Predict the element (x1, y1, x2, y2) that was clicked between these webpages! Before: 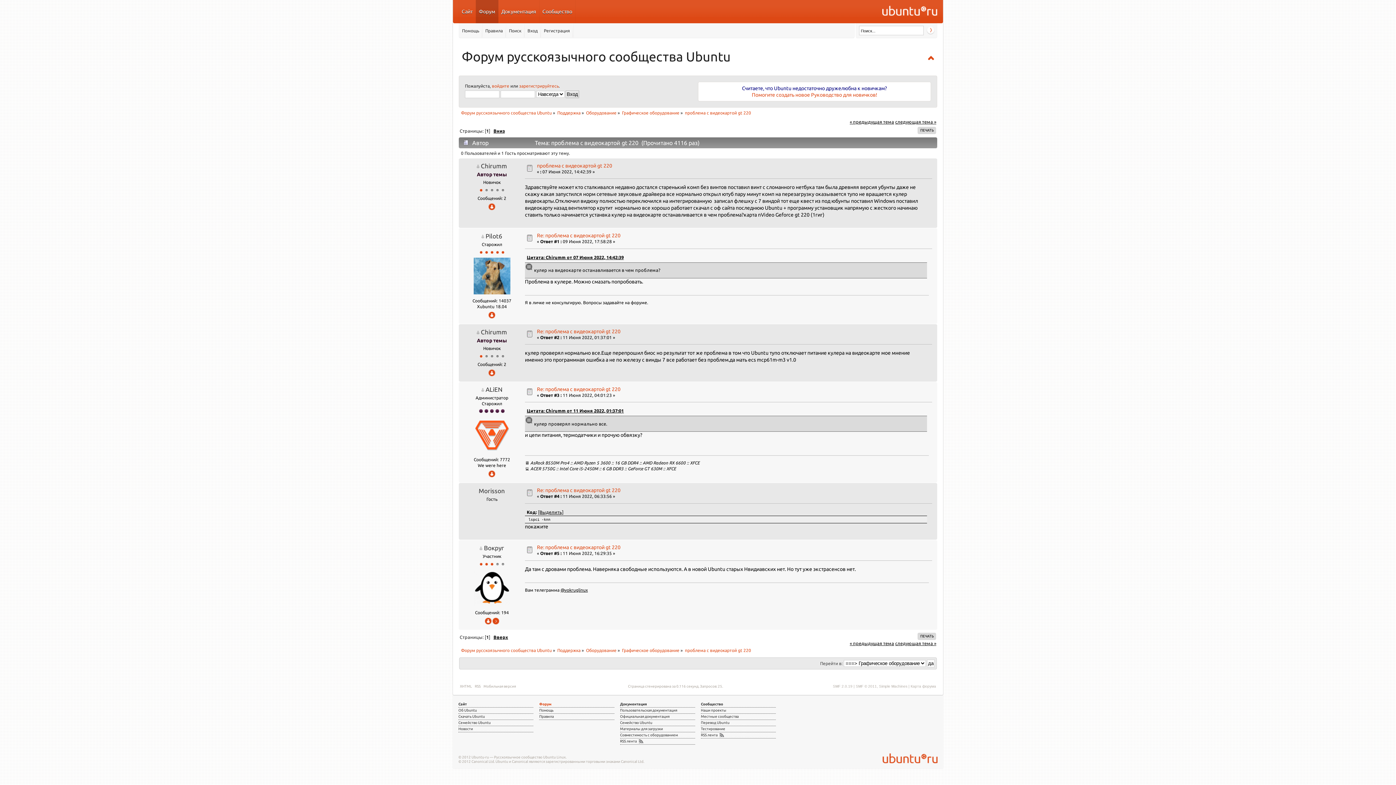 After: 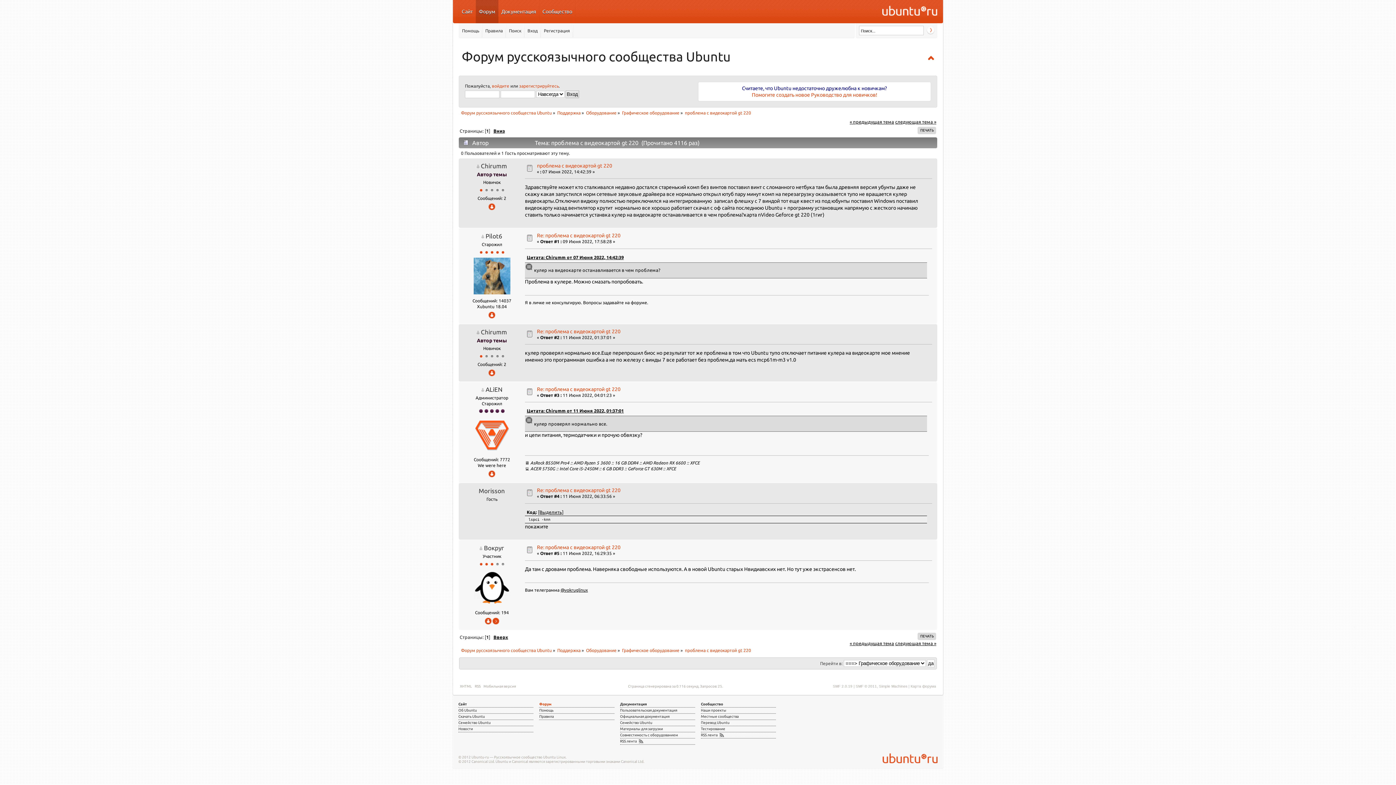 Action: bbox: (492, 620, 499, 625)